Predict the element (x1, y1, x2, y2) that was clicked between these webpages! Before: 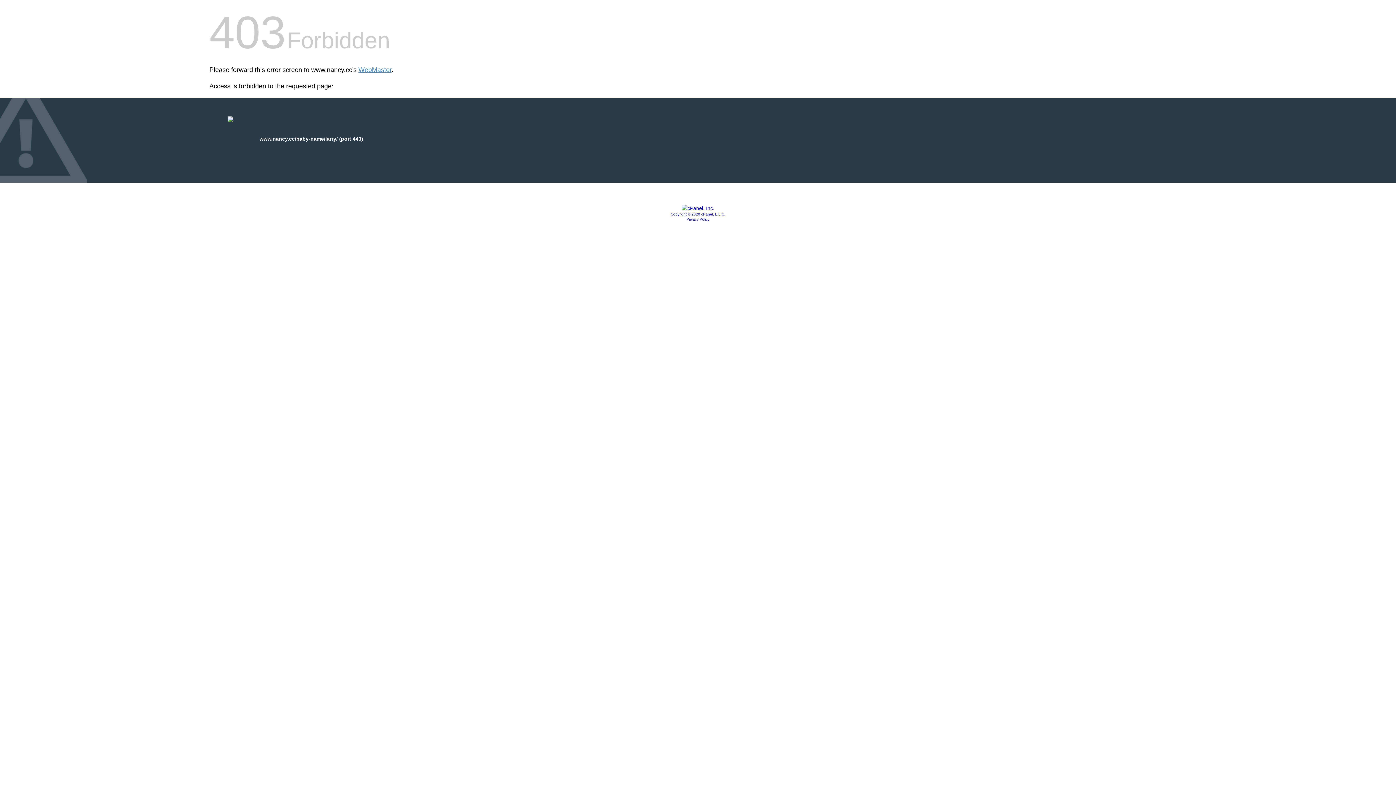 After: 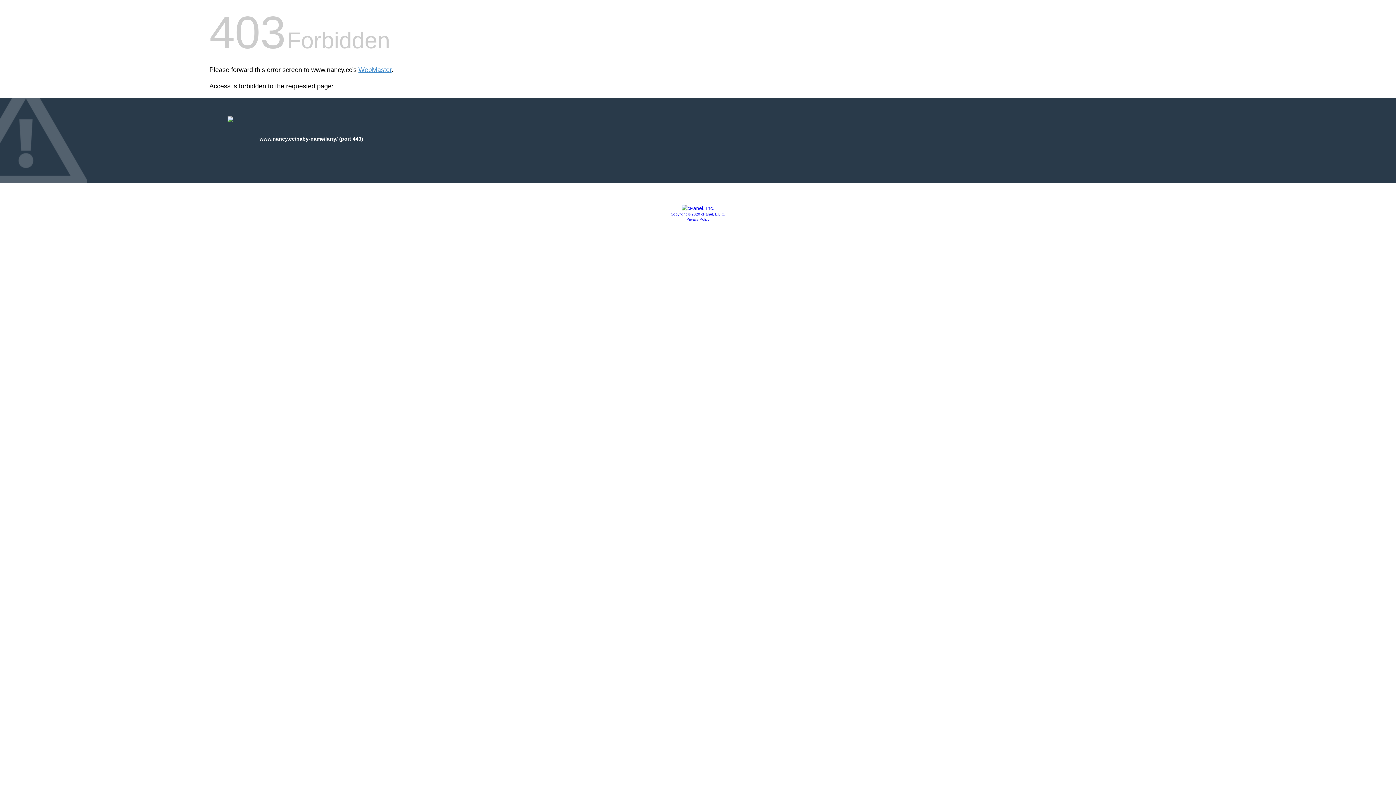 Action: bbox: (670, 212, 725, 216) label: Copyright © 2020 cPanel, L.L.C.